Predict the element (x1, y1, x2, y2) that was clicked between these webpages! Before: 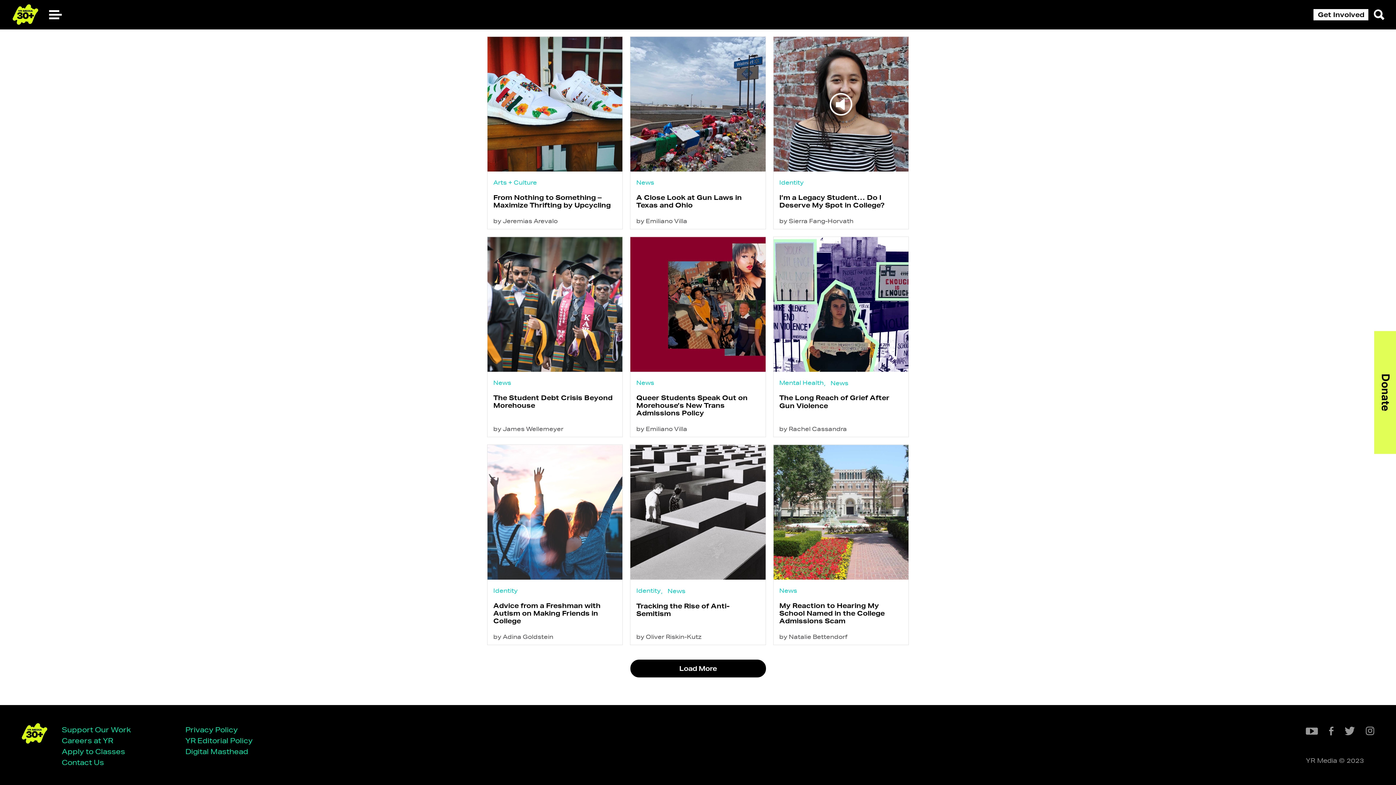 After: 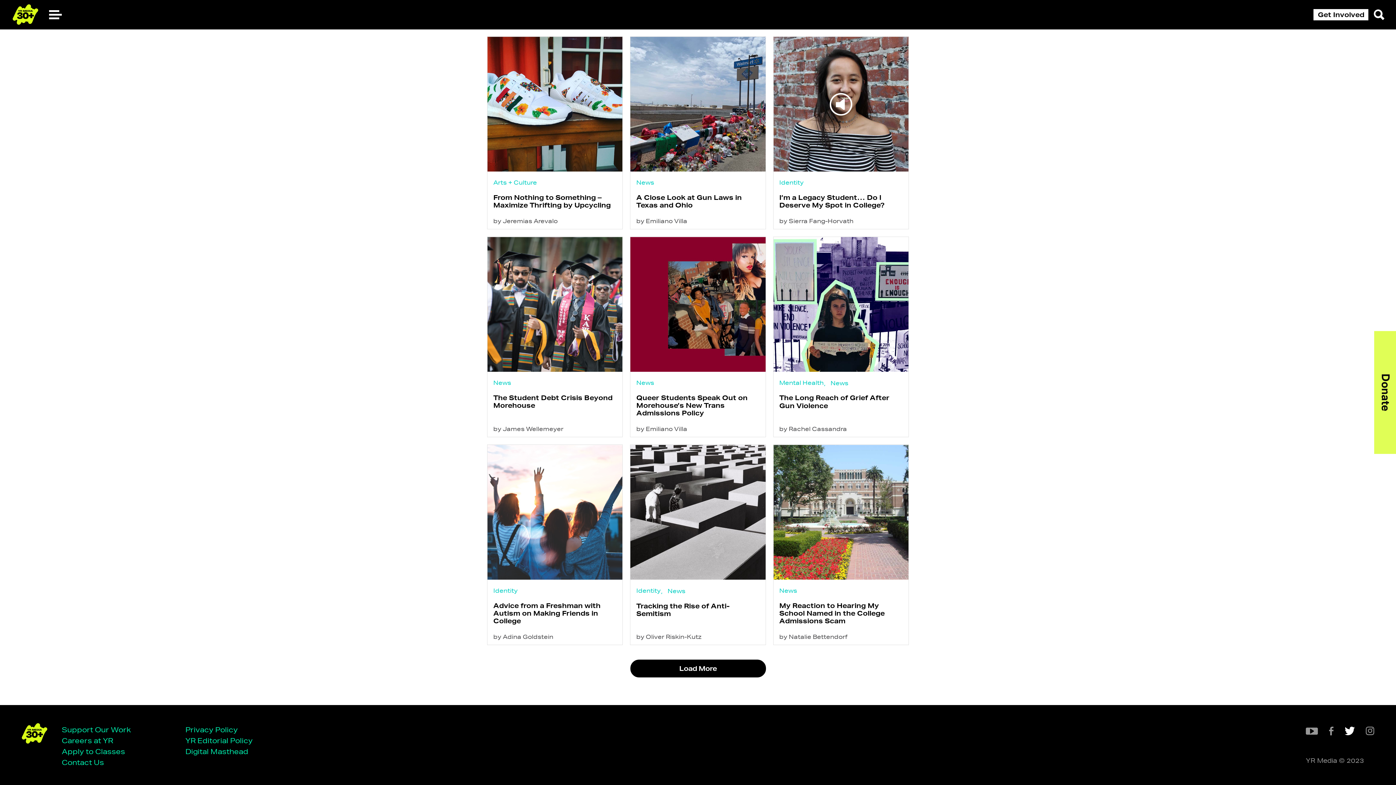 Action: bbox: (1345, 728, 1355, 734)